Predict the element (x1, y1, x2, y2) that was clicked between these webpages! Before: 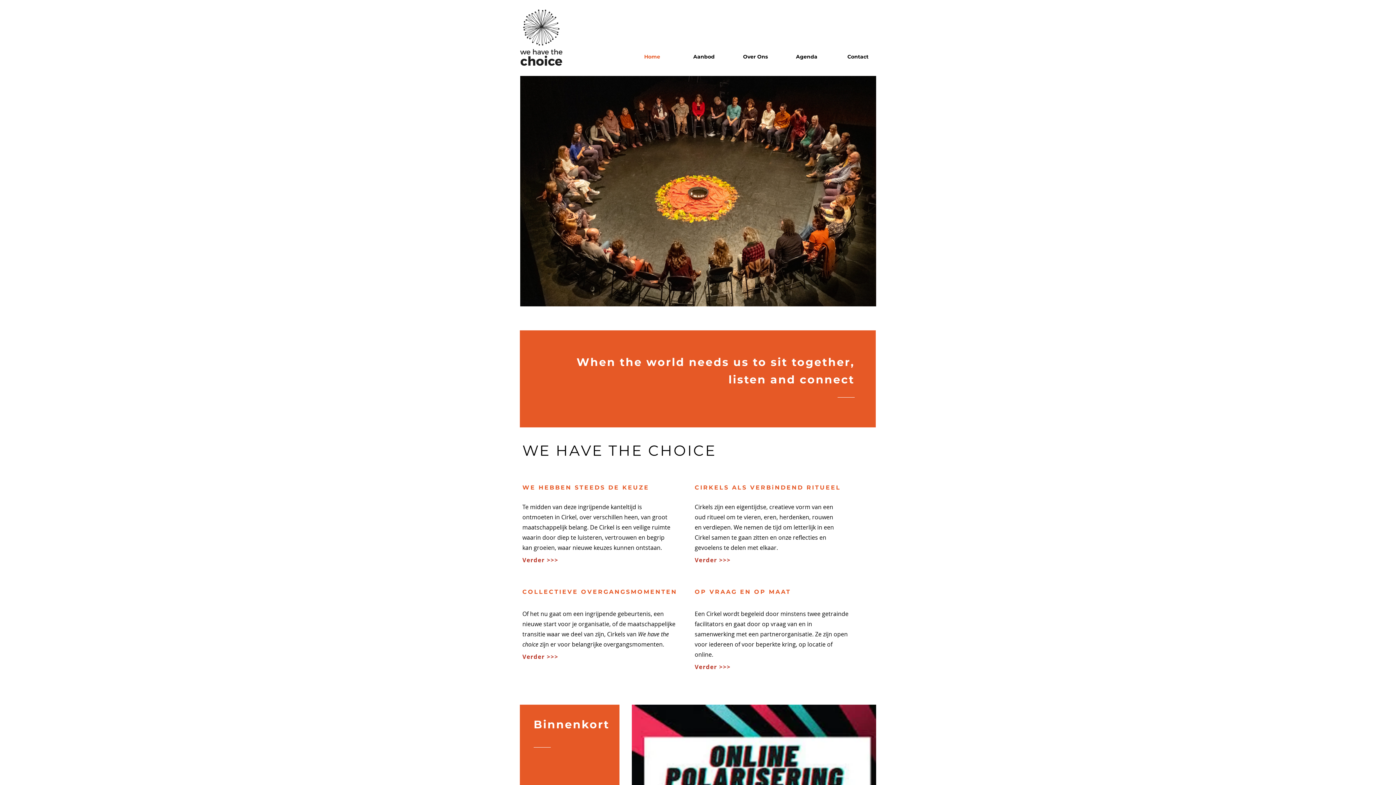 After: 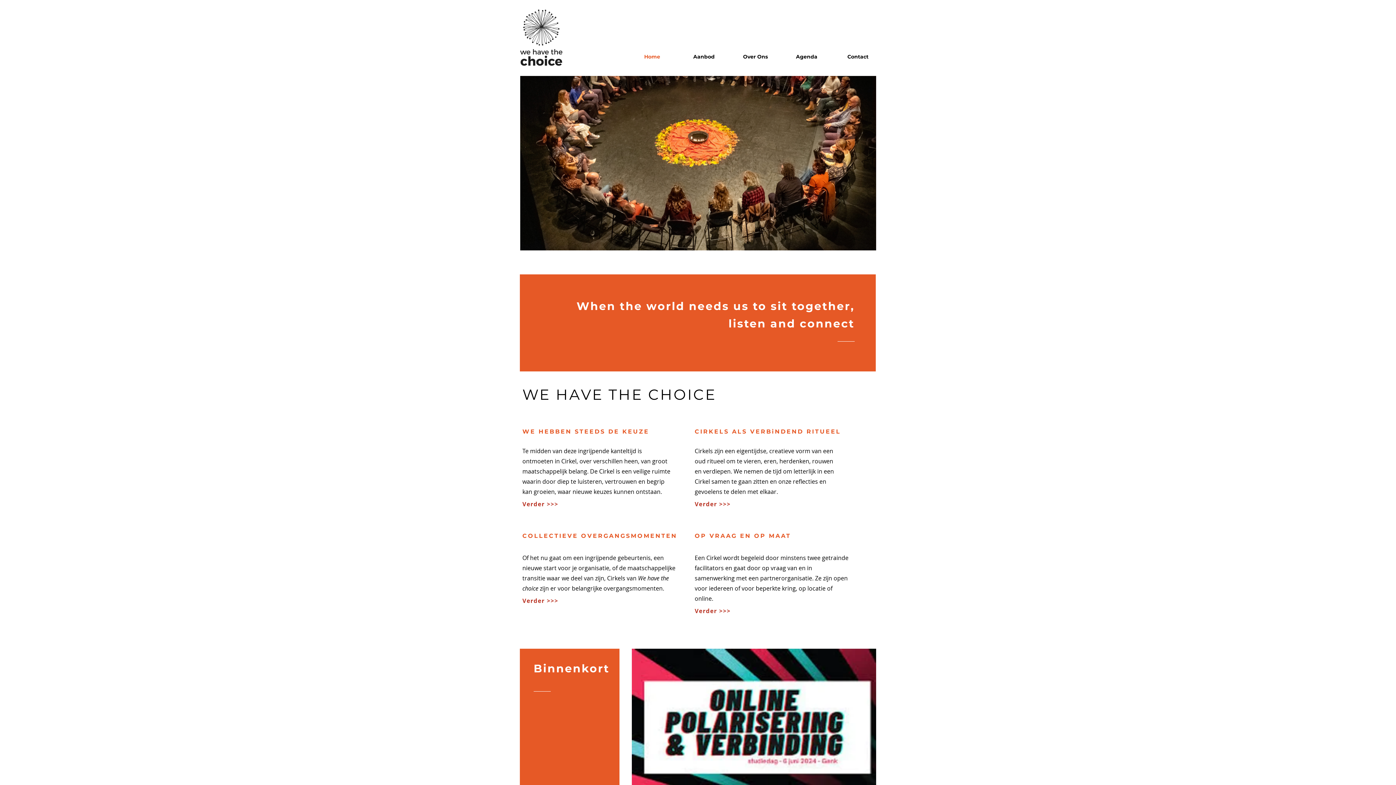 Action: bbox: (632, 705, 876, 841)